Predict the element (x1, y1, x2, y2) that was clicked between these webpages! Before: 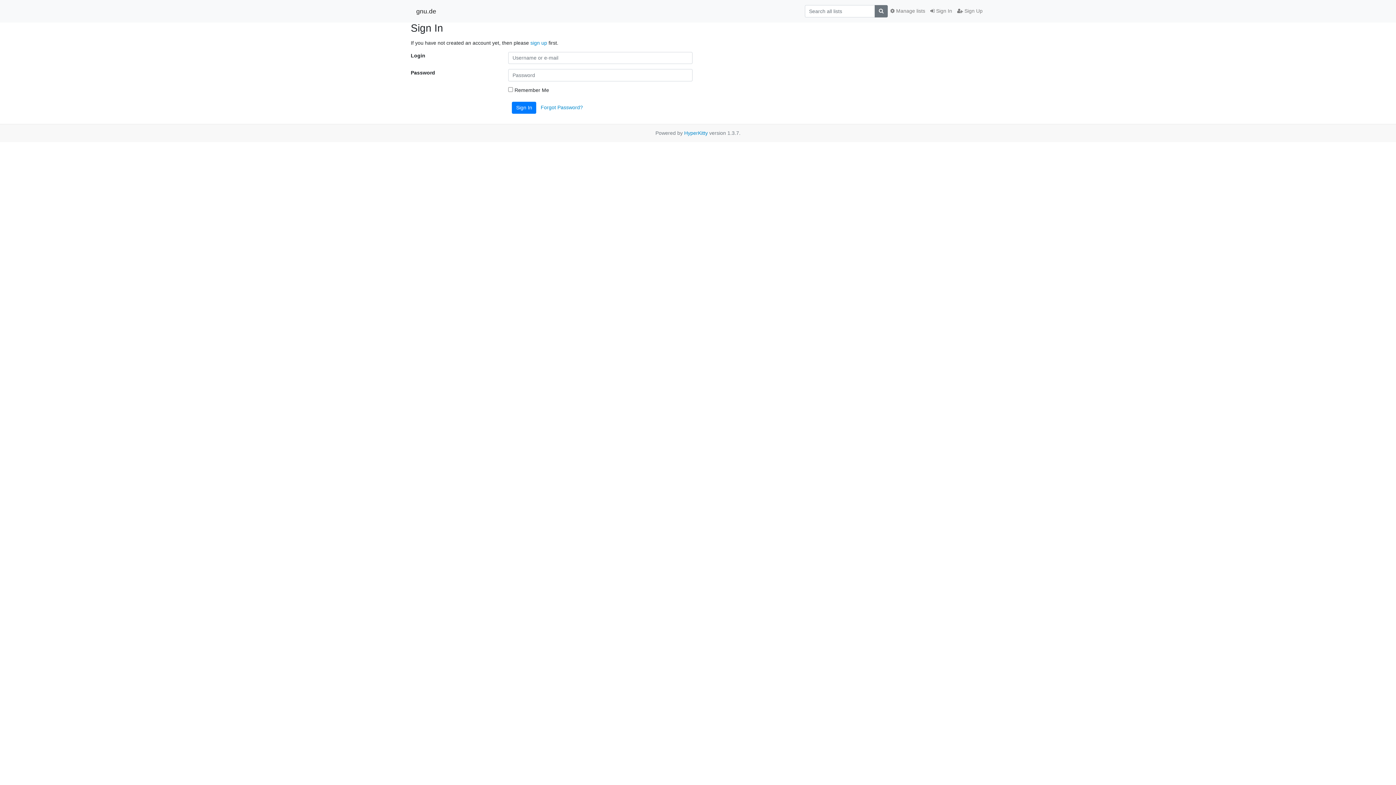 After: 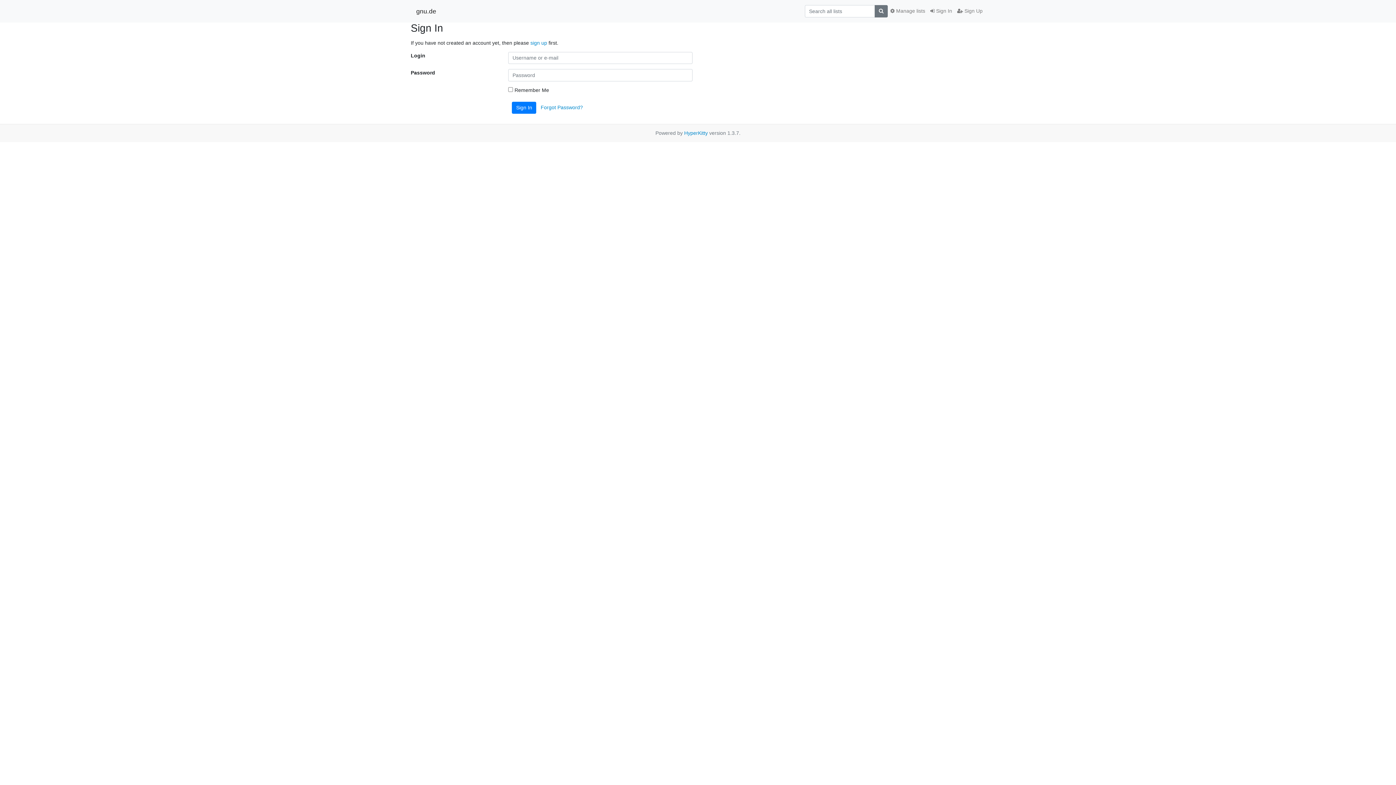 Action: bbox: (928, 4, 954, 17) label:  Sign In